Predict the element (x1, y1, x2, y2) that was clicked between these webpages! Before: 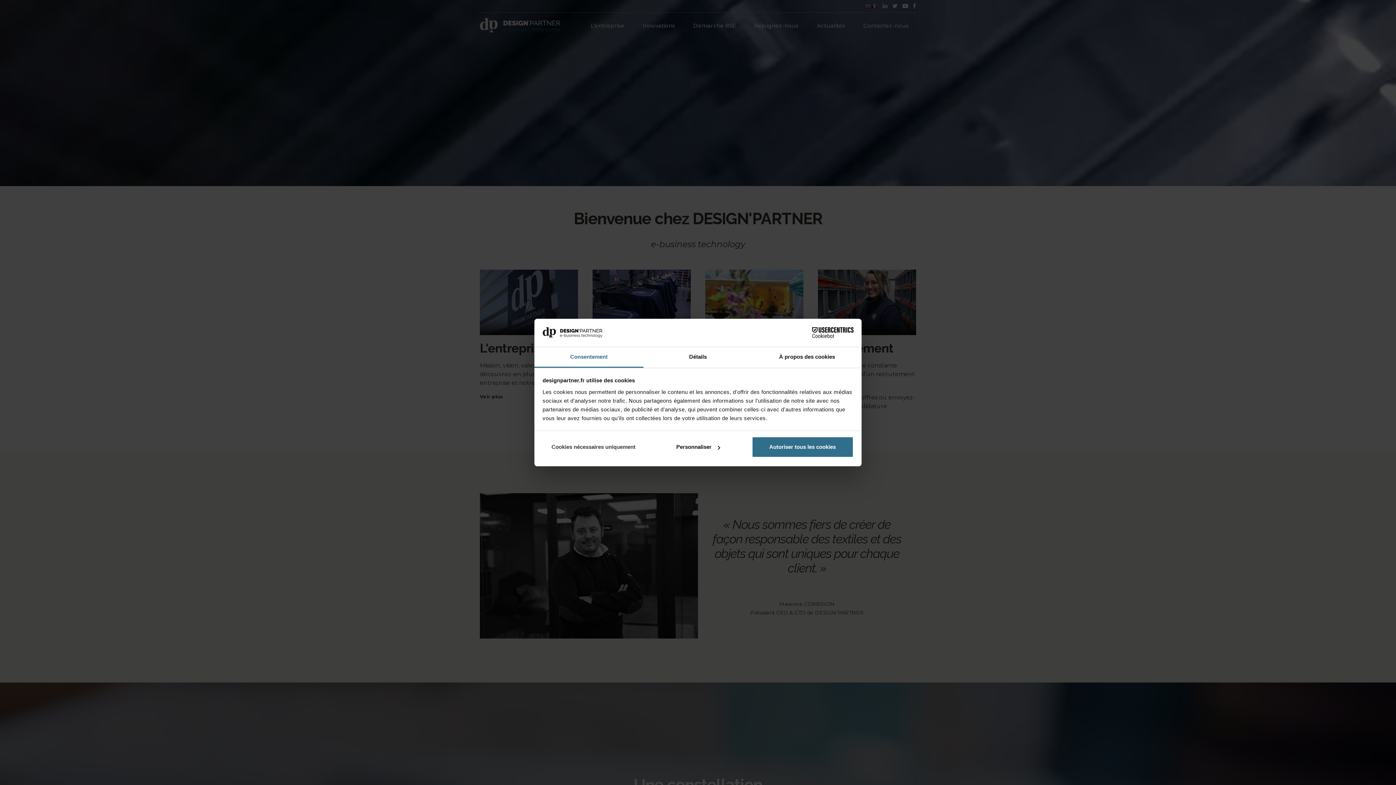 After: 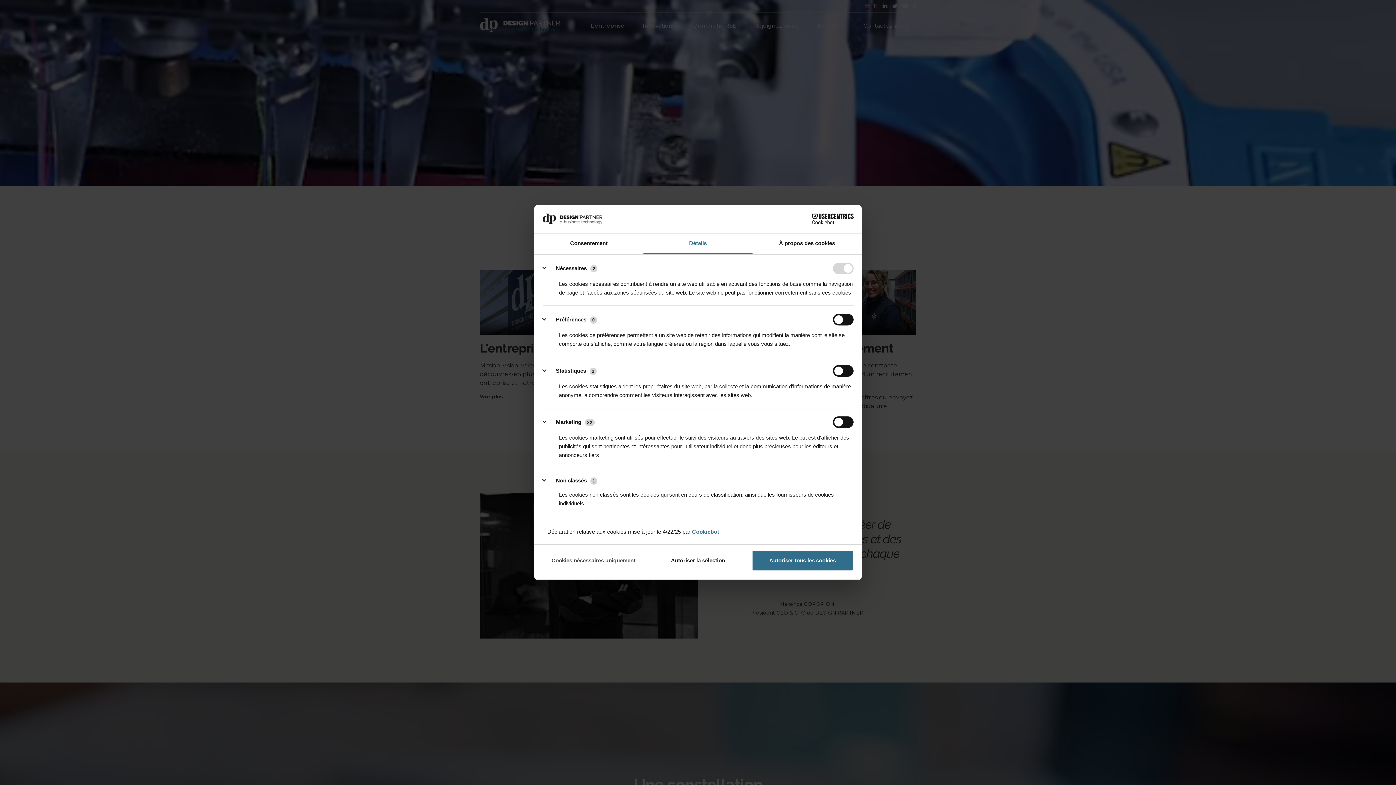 Action: bbox: (647, 436, 749, 457) label: Personnaliser